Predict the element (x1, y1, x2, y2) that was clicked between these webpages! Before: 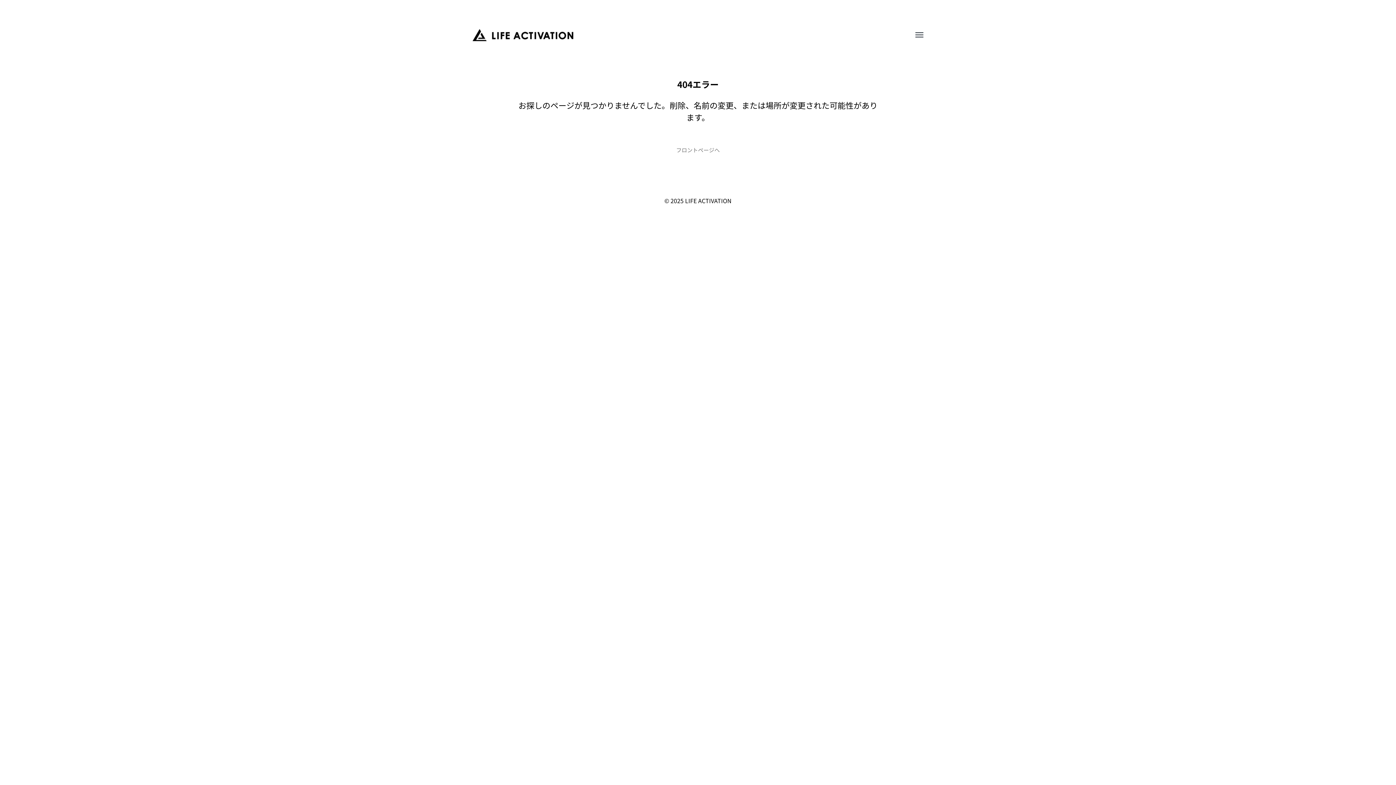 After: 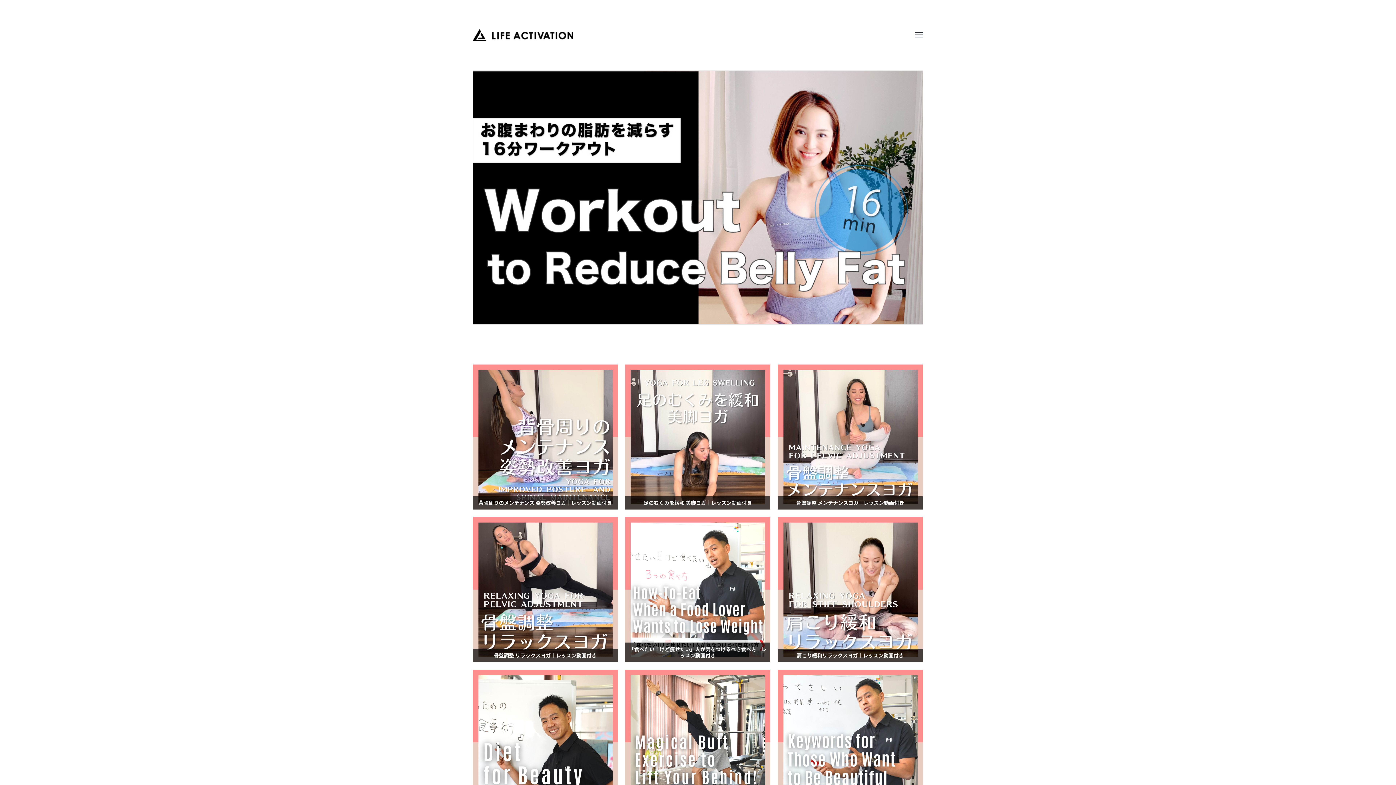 Action: bbox: (676, 146, 720, 154) label: フロントページへ